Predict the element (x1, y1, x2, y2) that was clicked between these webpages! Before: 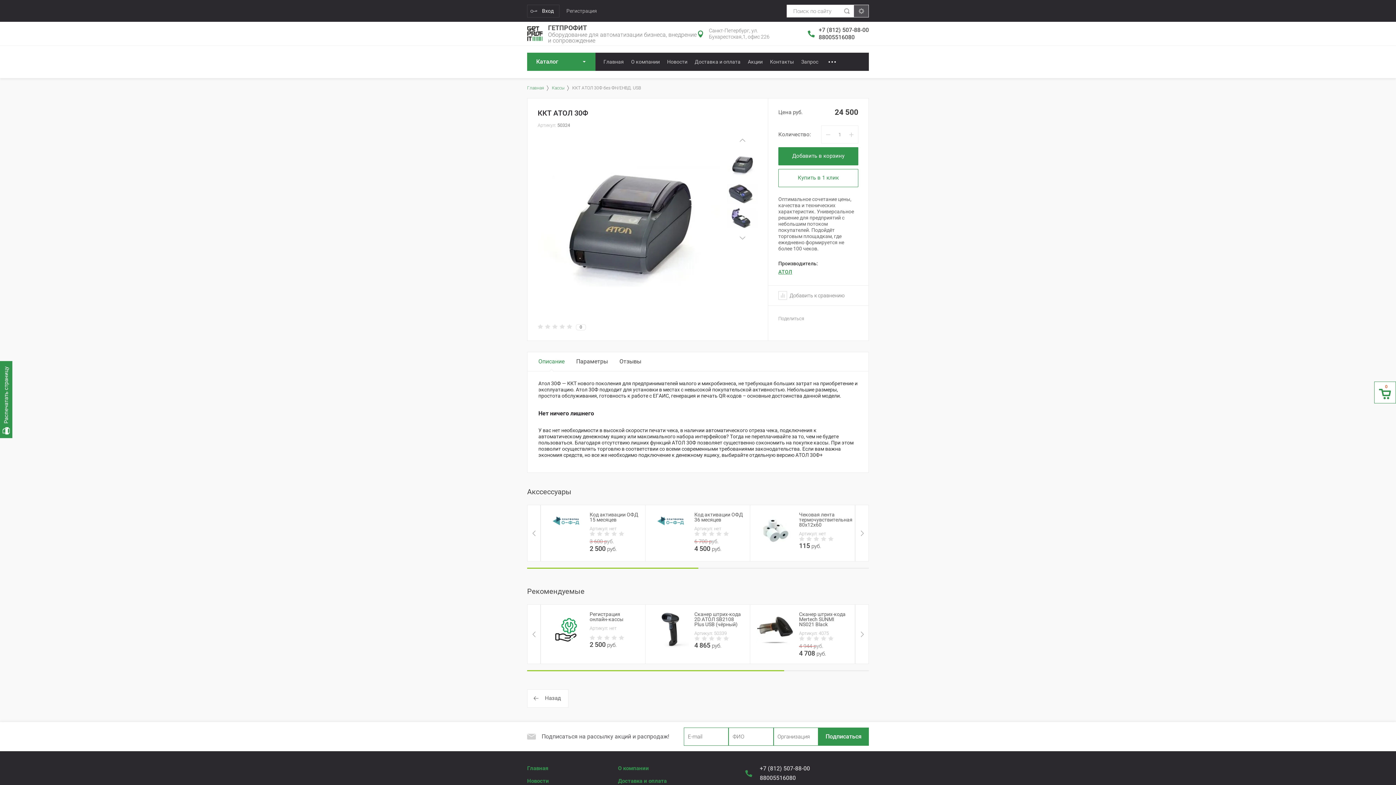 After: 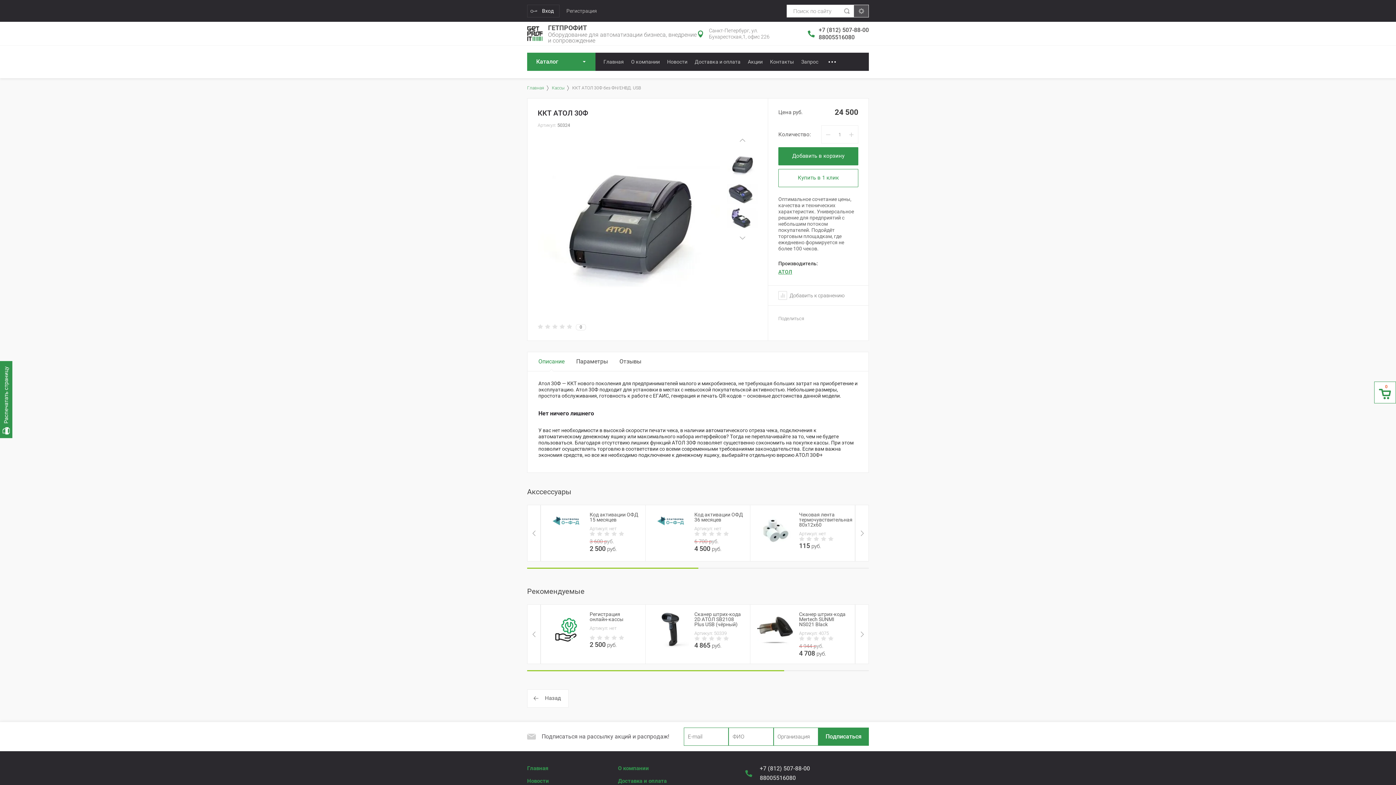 Action: label: Описание bbox: (532, 352, 570, 371)